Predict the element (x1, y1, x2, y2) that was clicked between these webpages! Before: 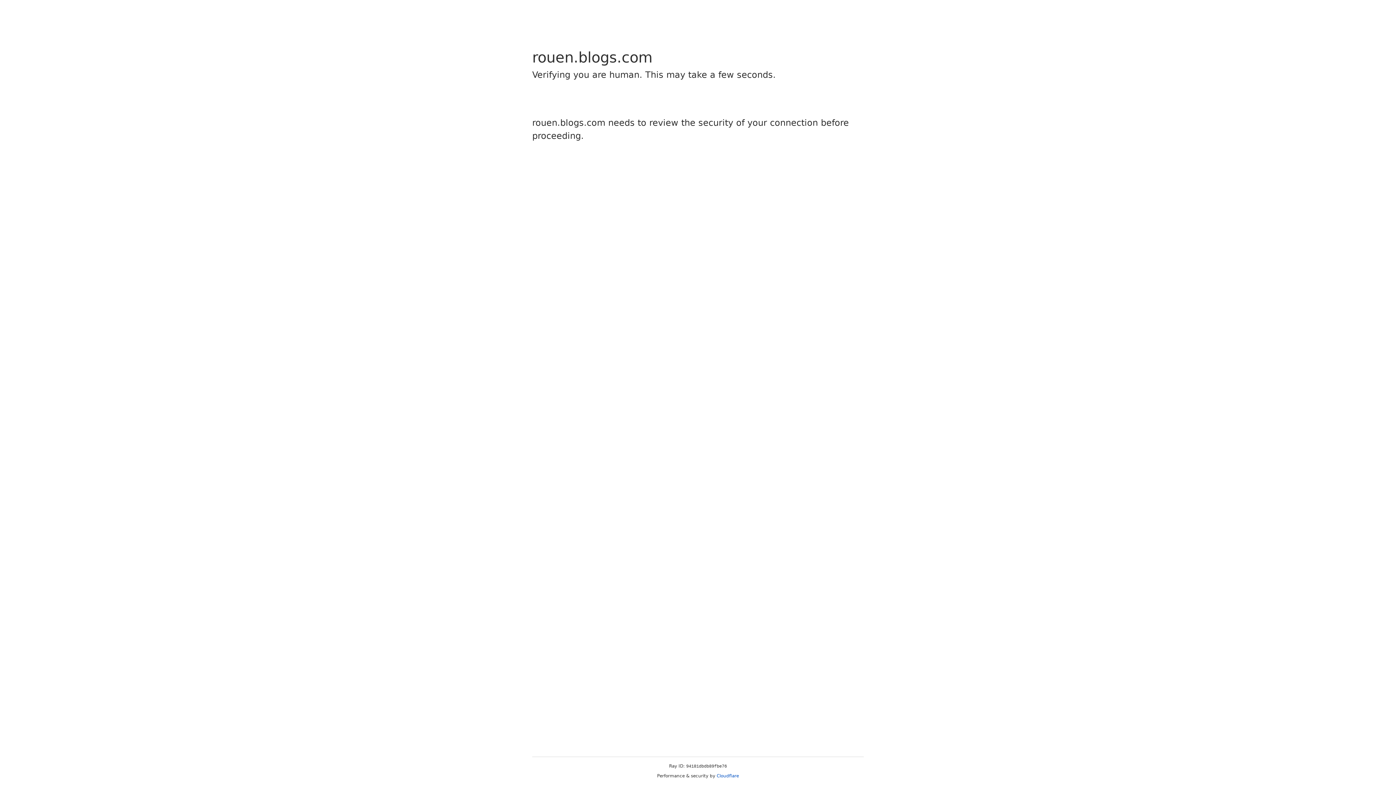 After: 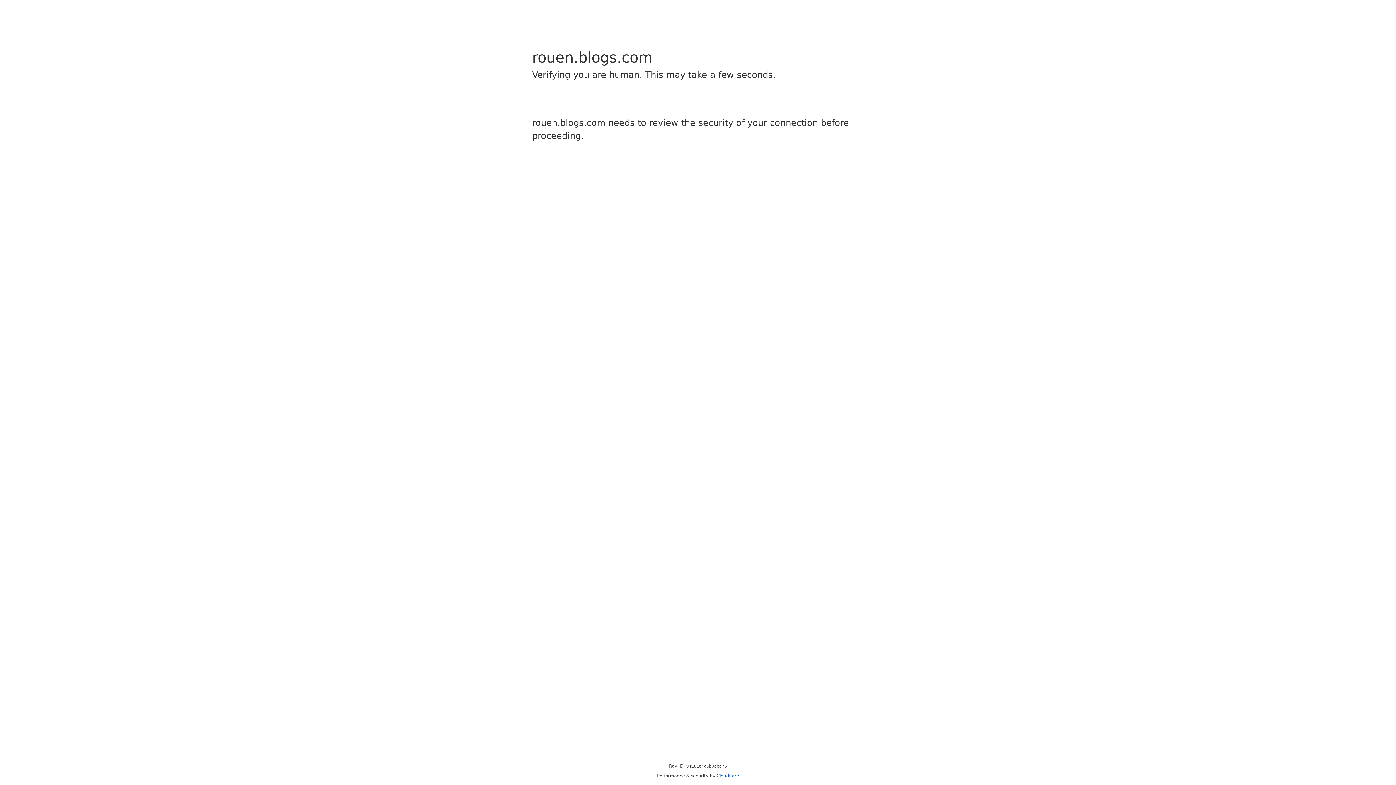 Action: bbox: (716, 773, 739, 778) label: Cloudflare